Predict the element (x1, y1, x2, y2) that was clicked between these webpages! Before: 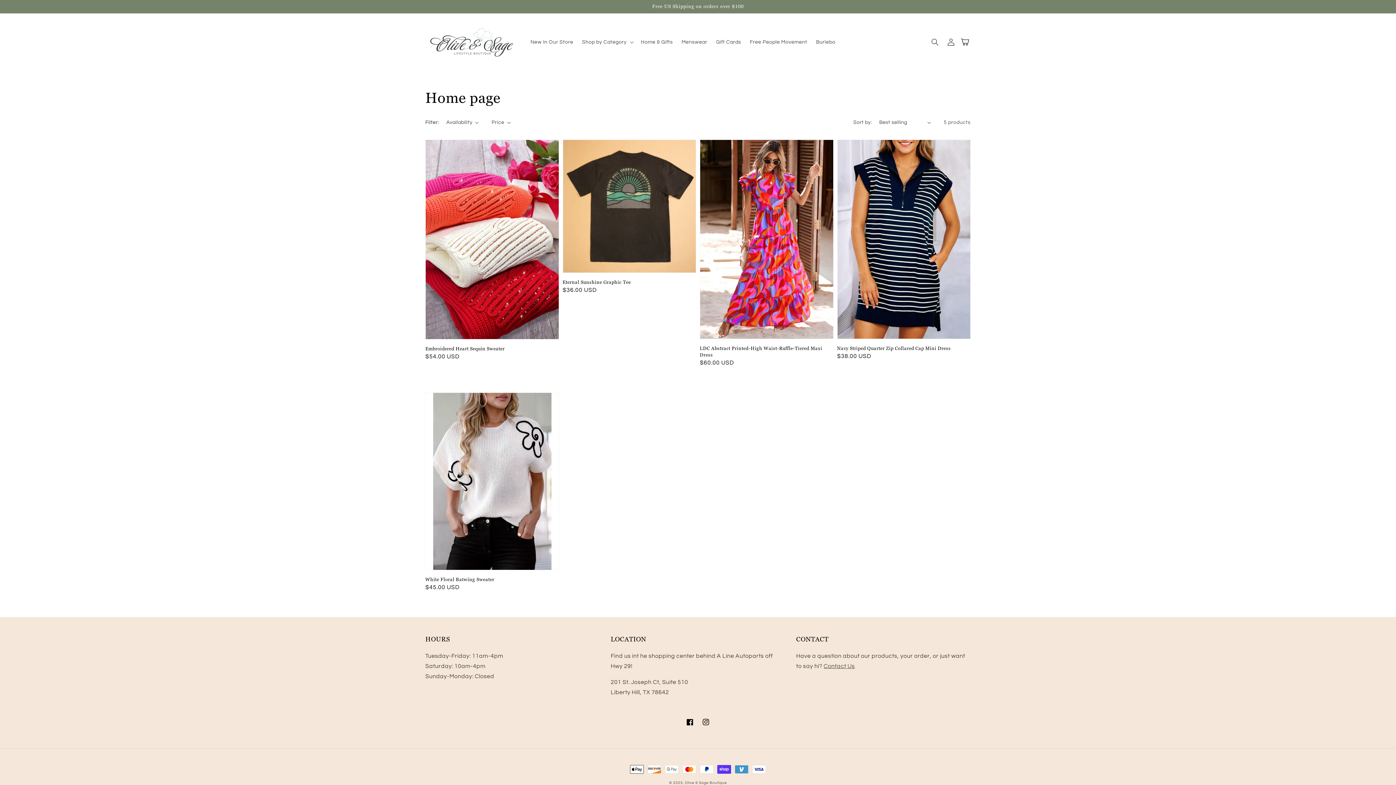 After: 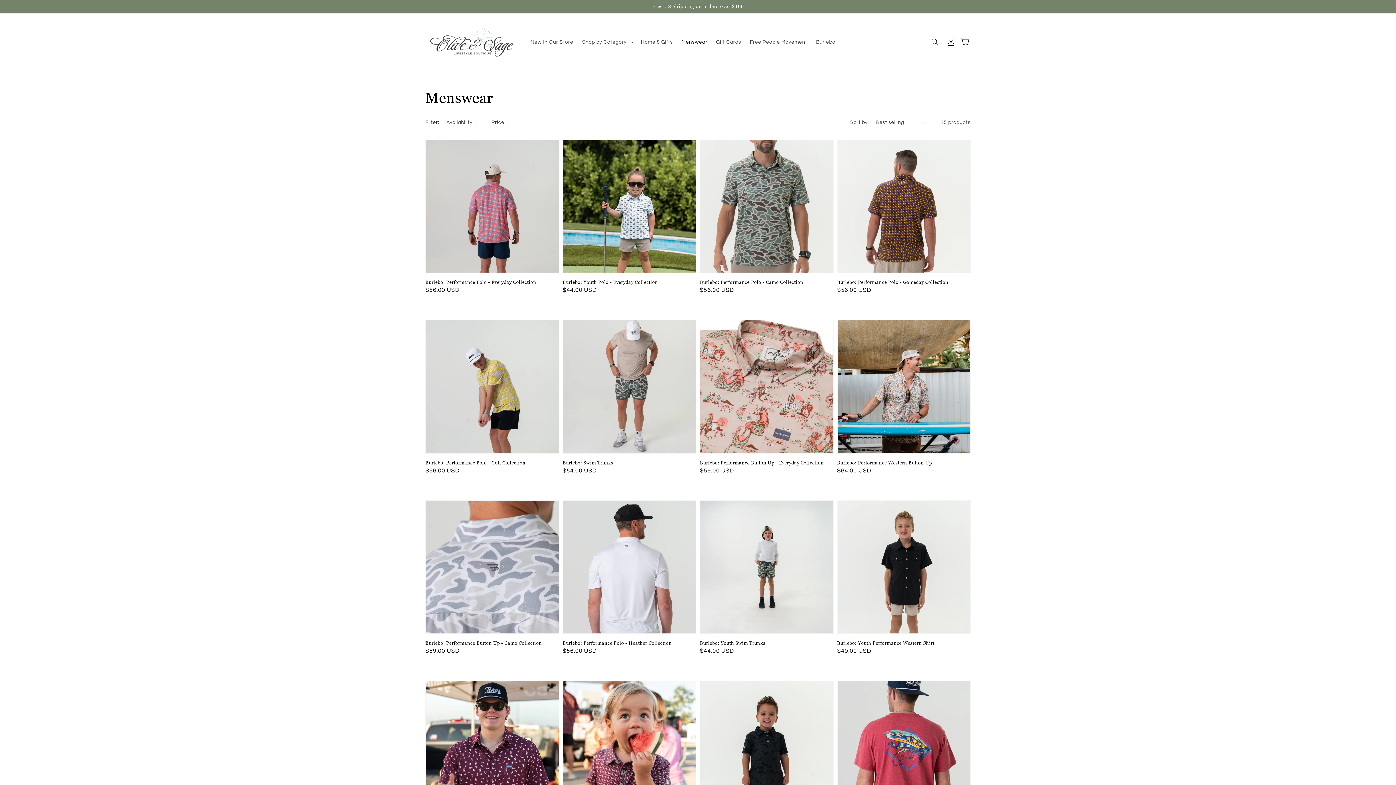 Action: bbox: (677, 34, 711, 49) label: Menswear